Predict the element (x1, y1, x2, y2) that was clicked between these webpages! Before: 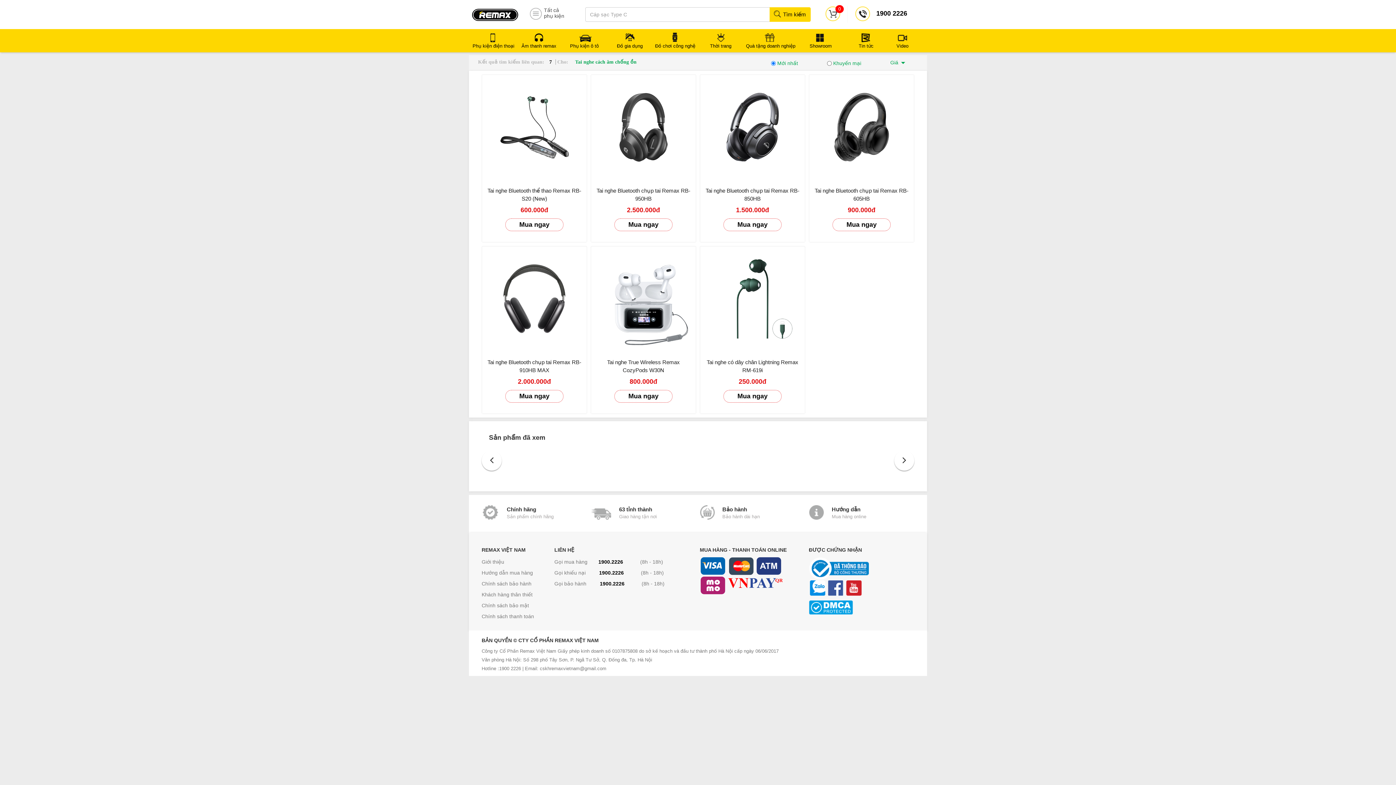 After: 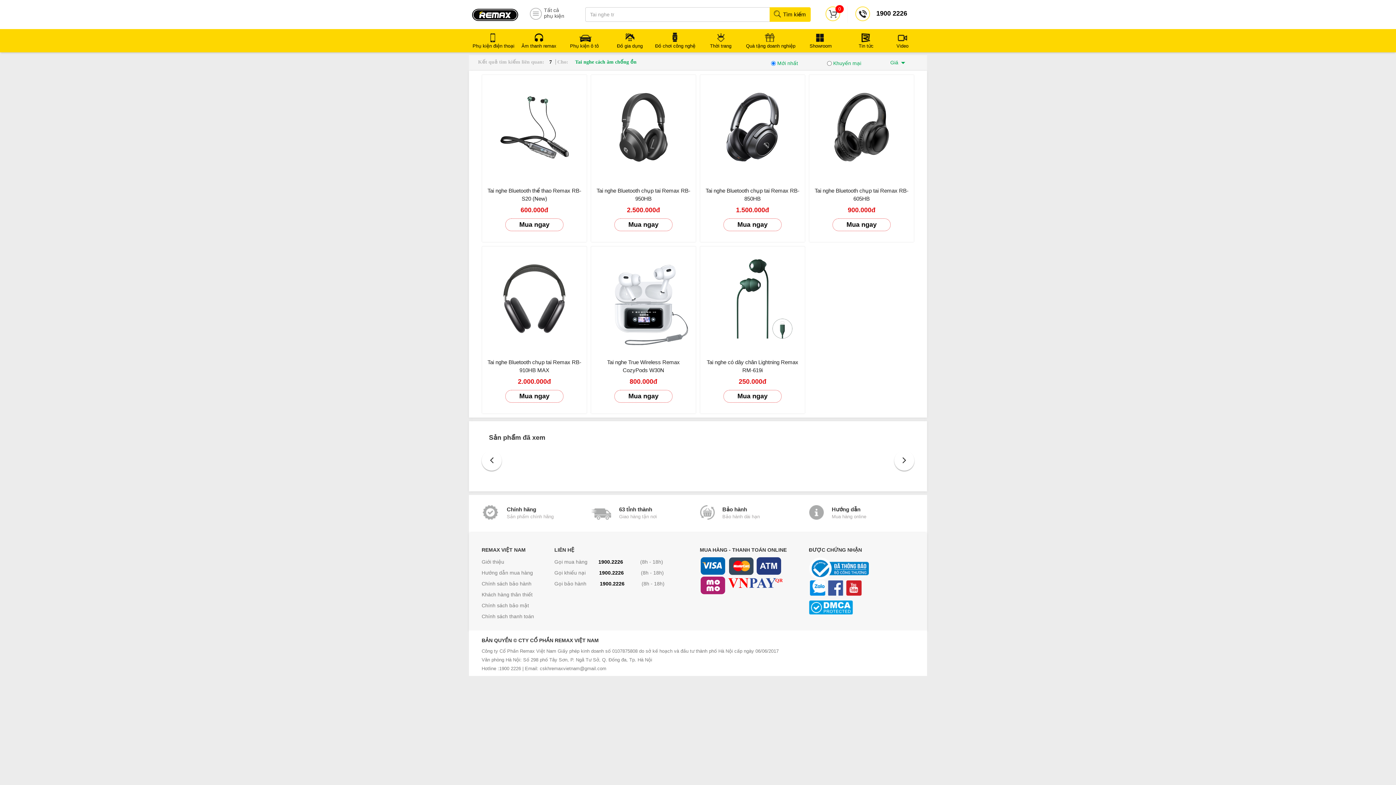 Action: bbox: (756, 562, 782, 568)